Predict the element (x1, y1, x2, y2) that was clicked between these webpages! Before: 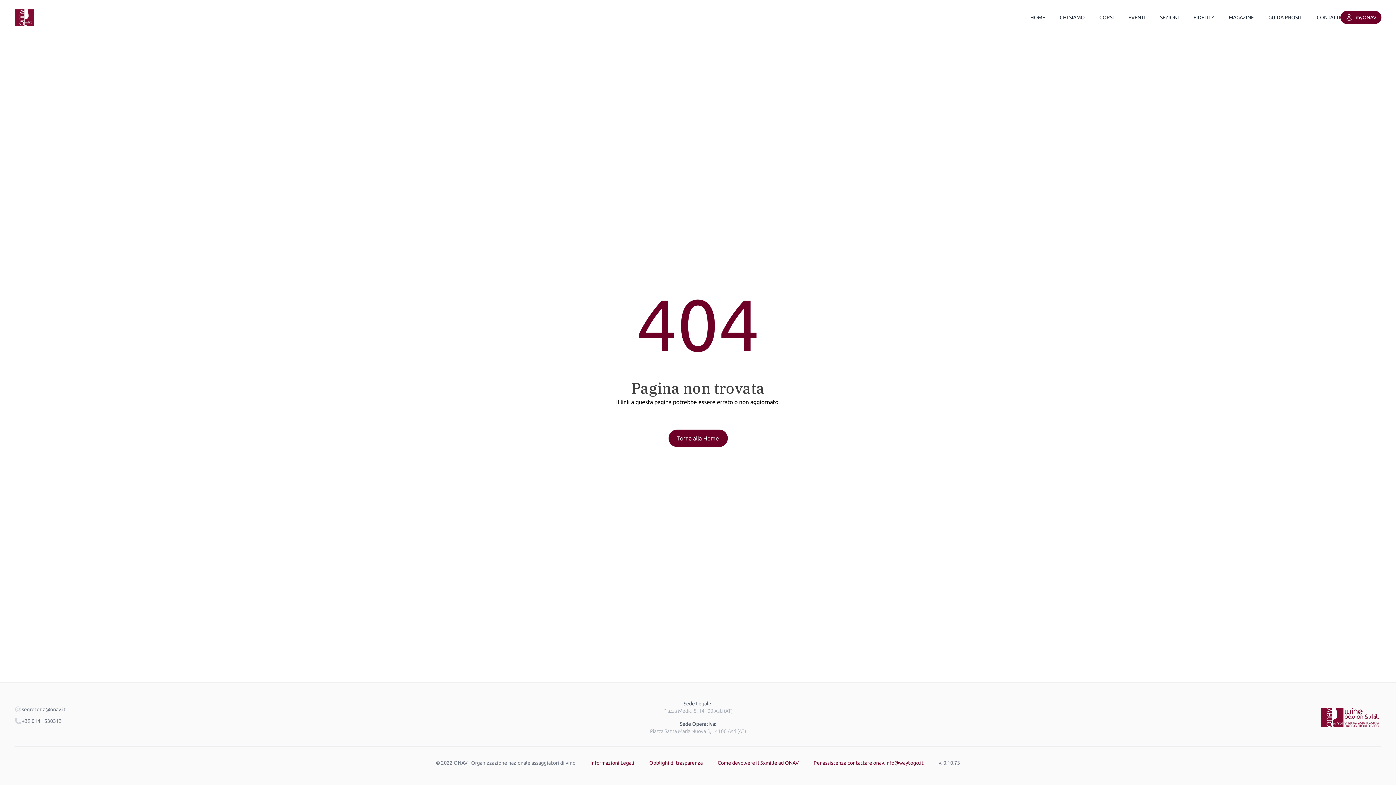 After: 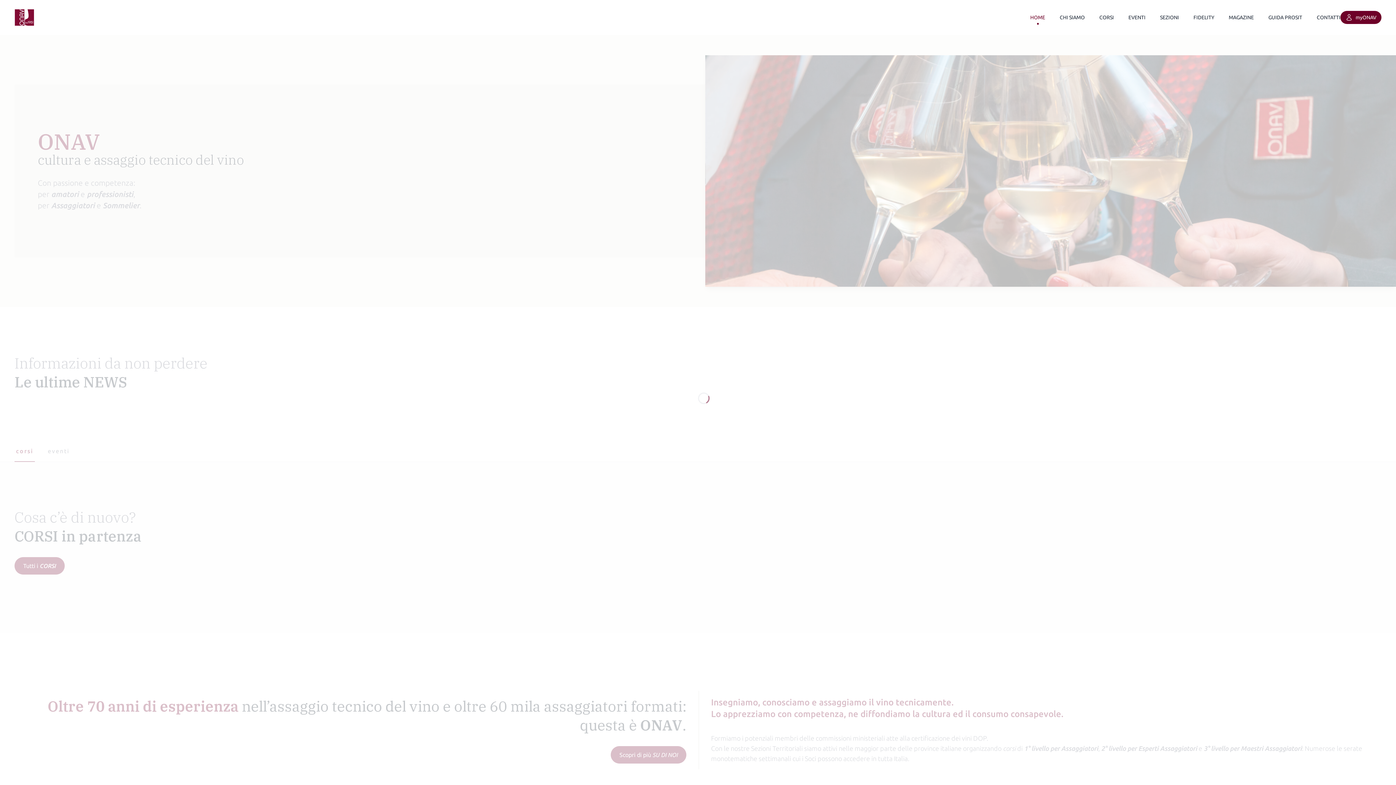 Action: bbox: (1030, 13, 1045, 21) label: HOME